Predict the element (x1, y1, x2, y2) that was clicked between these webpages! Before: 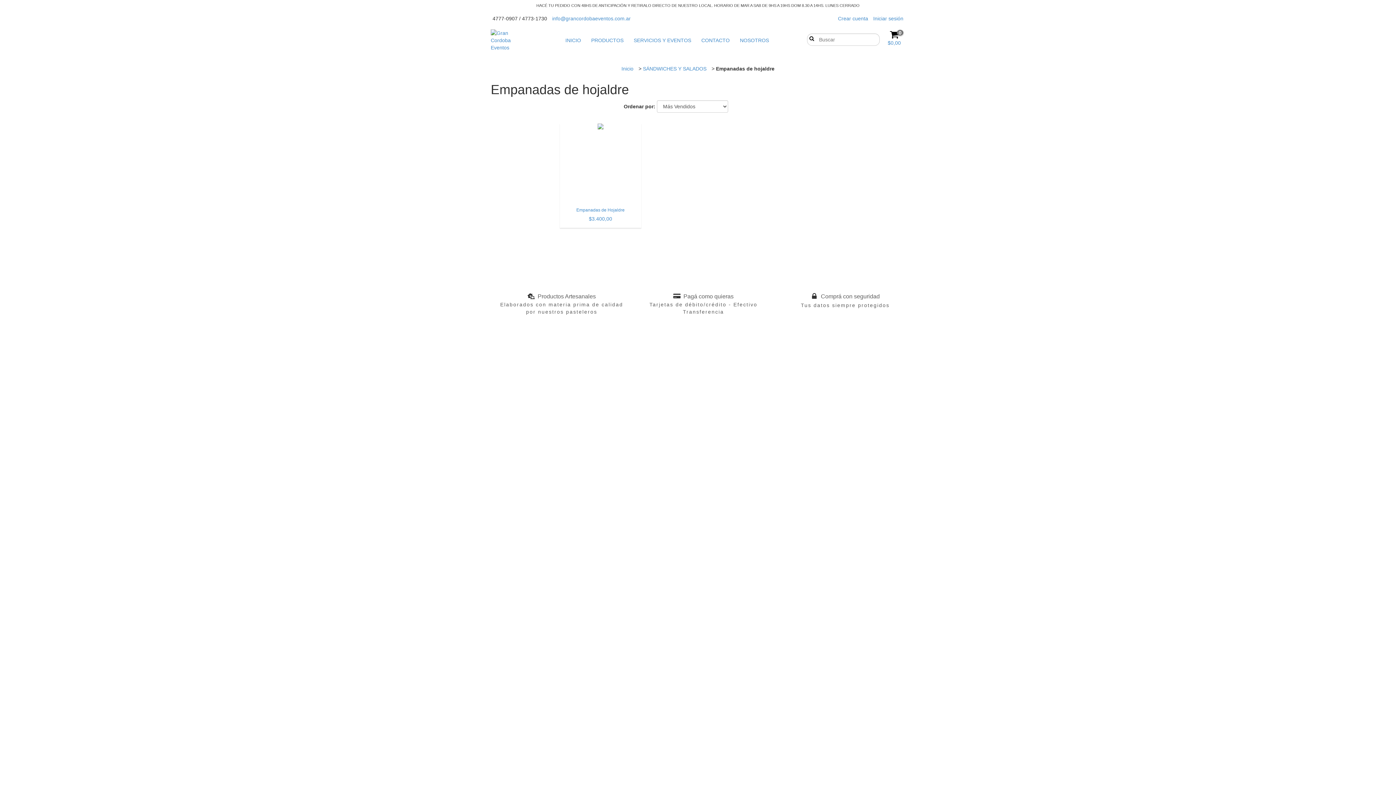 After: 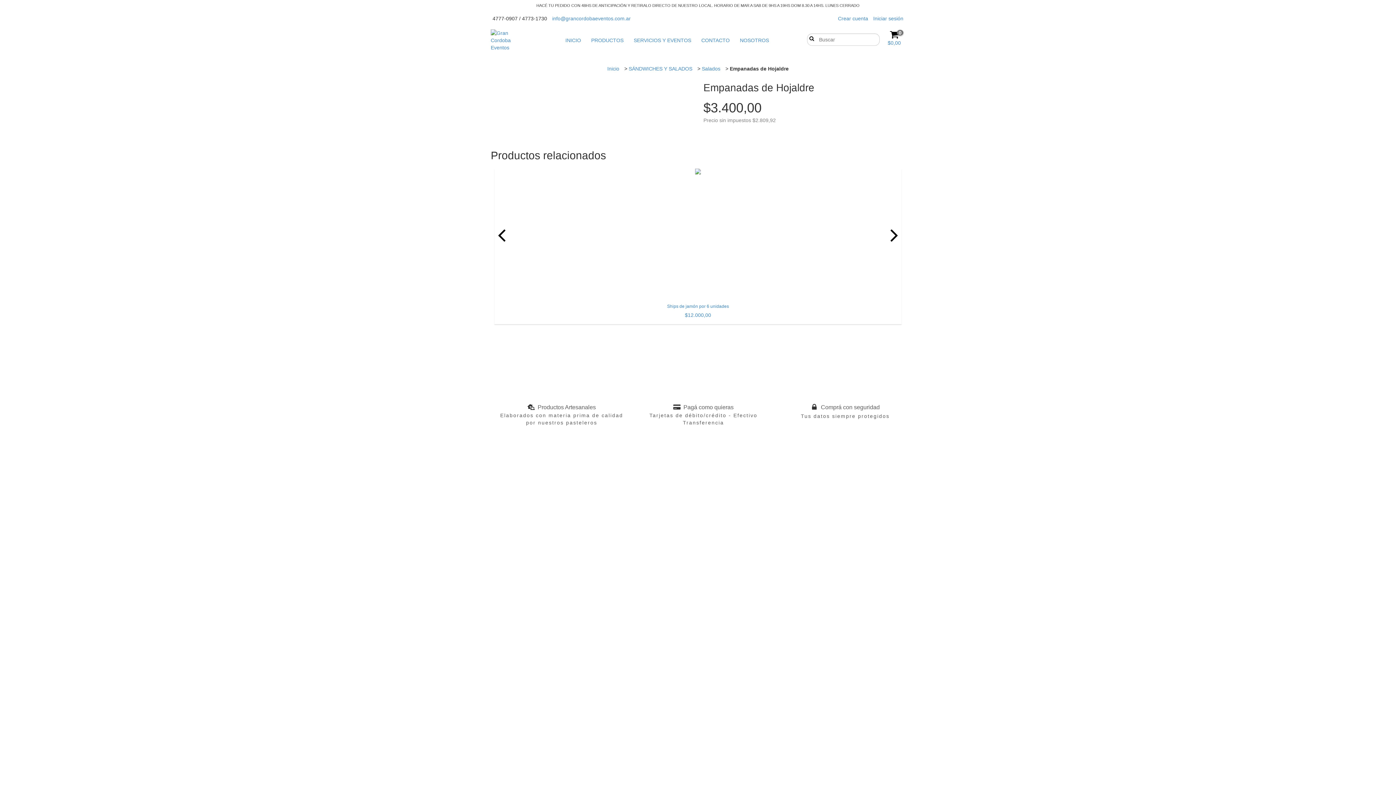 Action: label: Empanadas de Hojaldre bbox: (560, 123, 641, 205)